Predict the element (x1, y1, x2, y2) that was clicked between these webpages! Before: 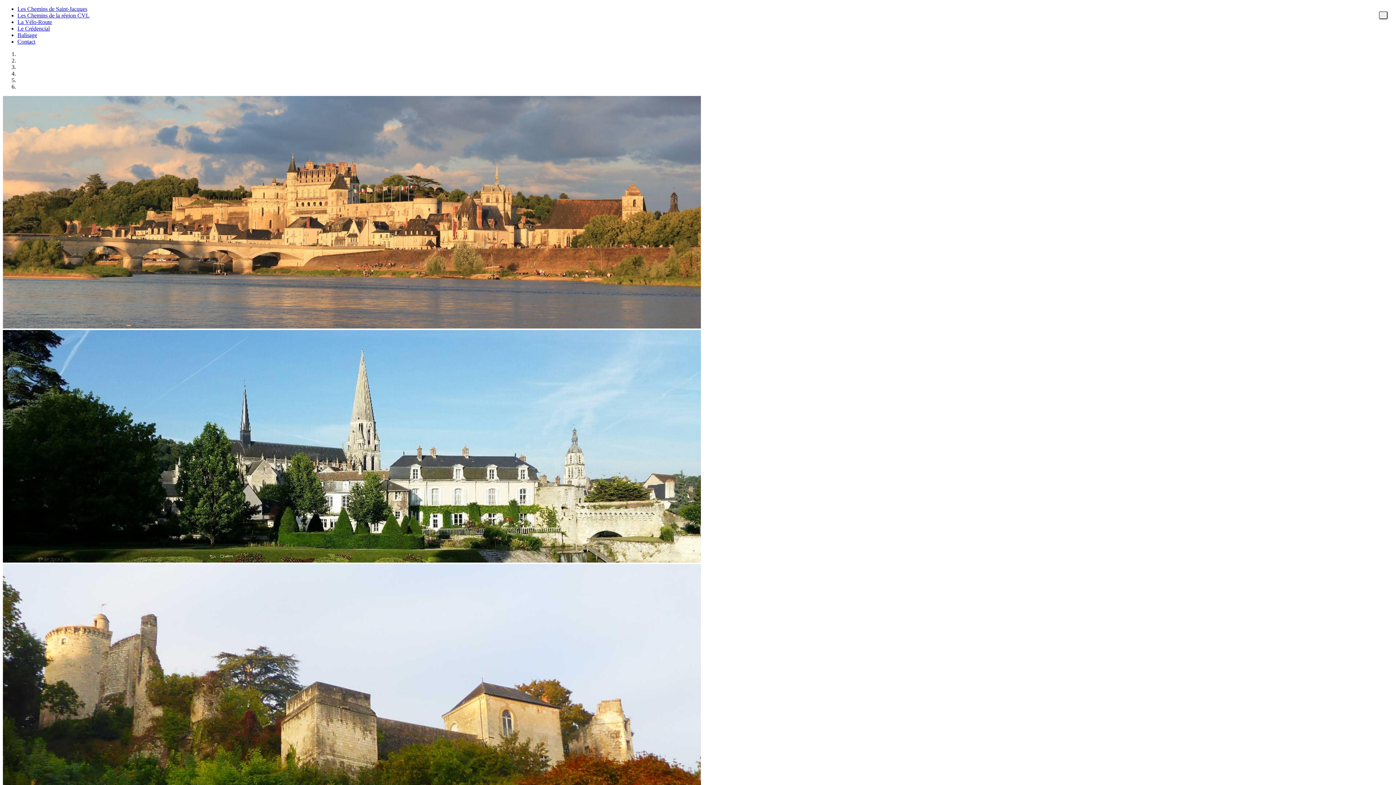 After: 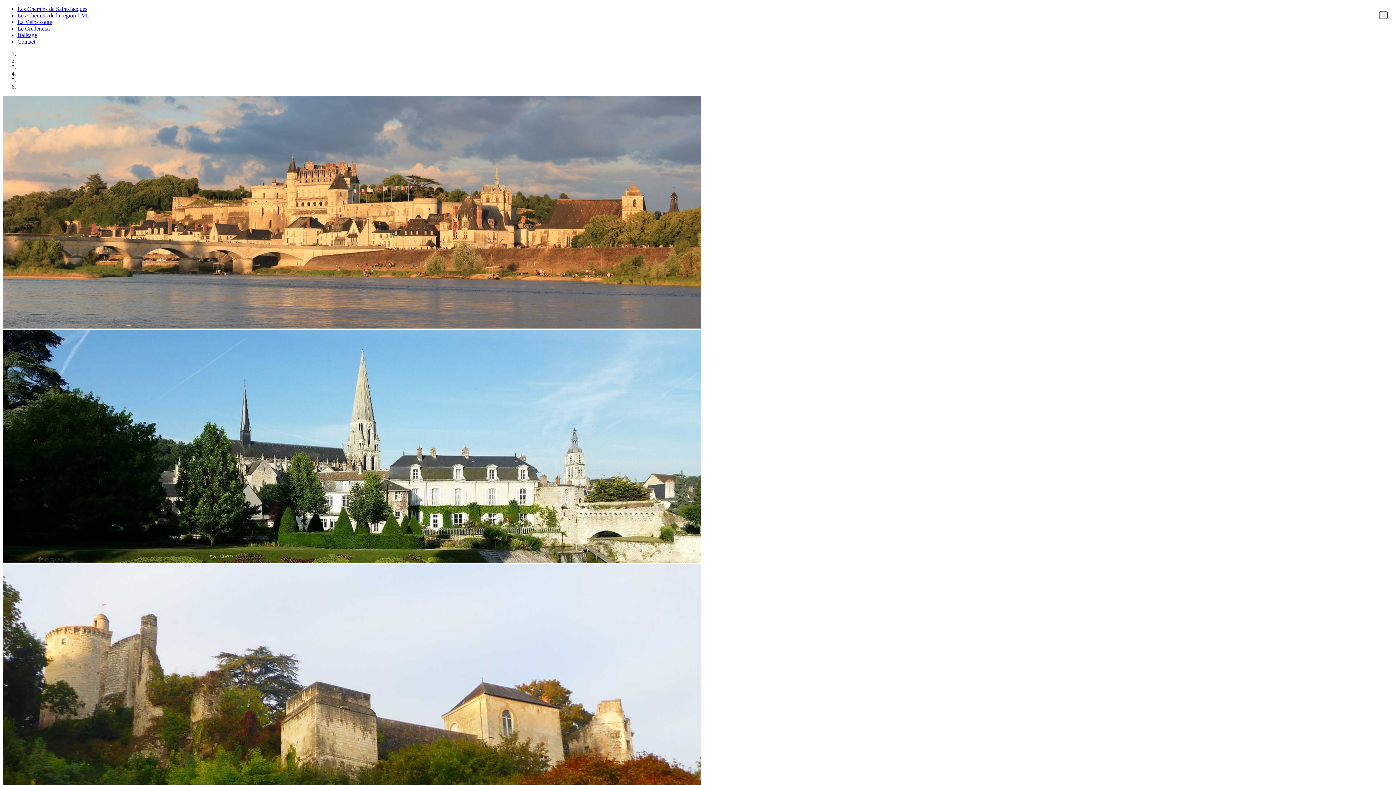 Action: label: Balisage bbox: (17, 32, 37, 38)